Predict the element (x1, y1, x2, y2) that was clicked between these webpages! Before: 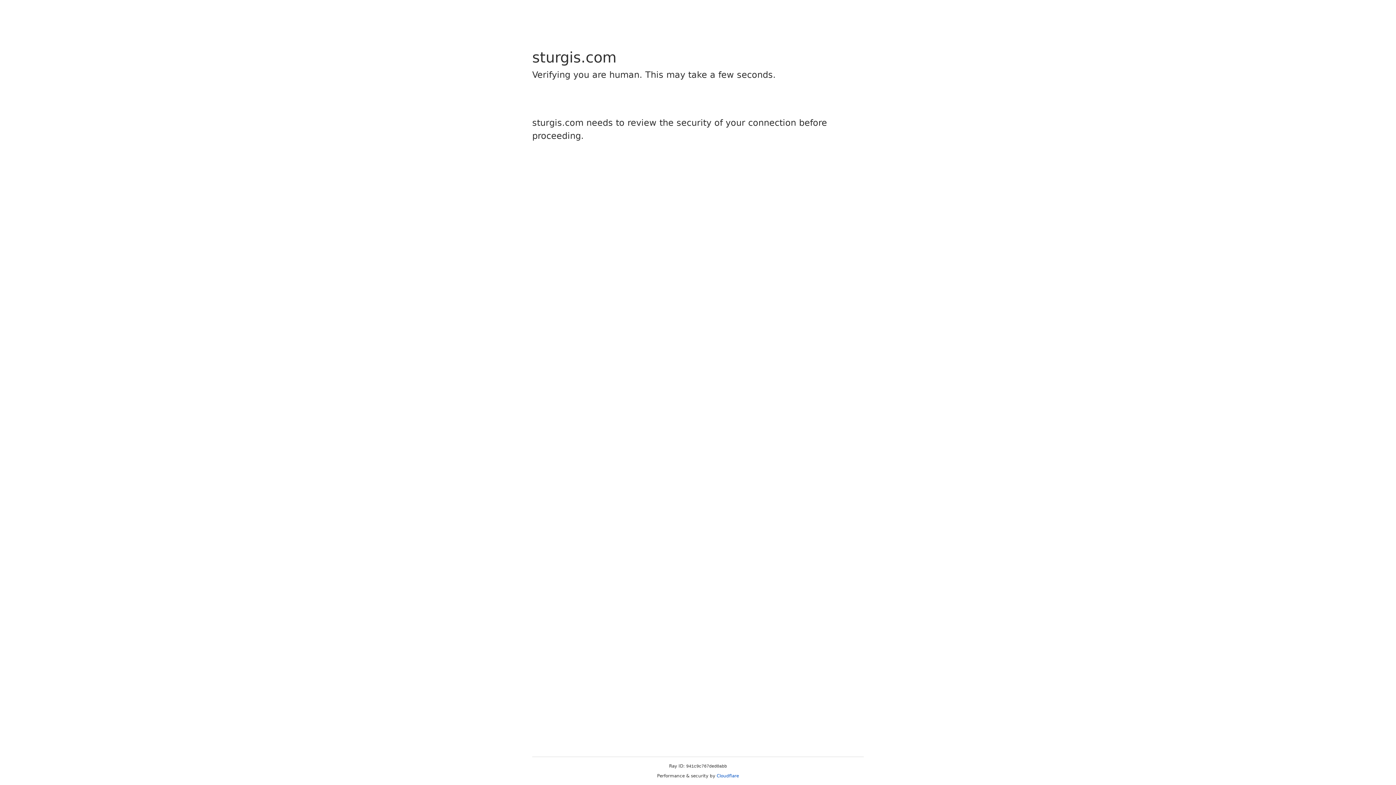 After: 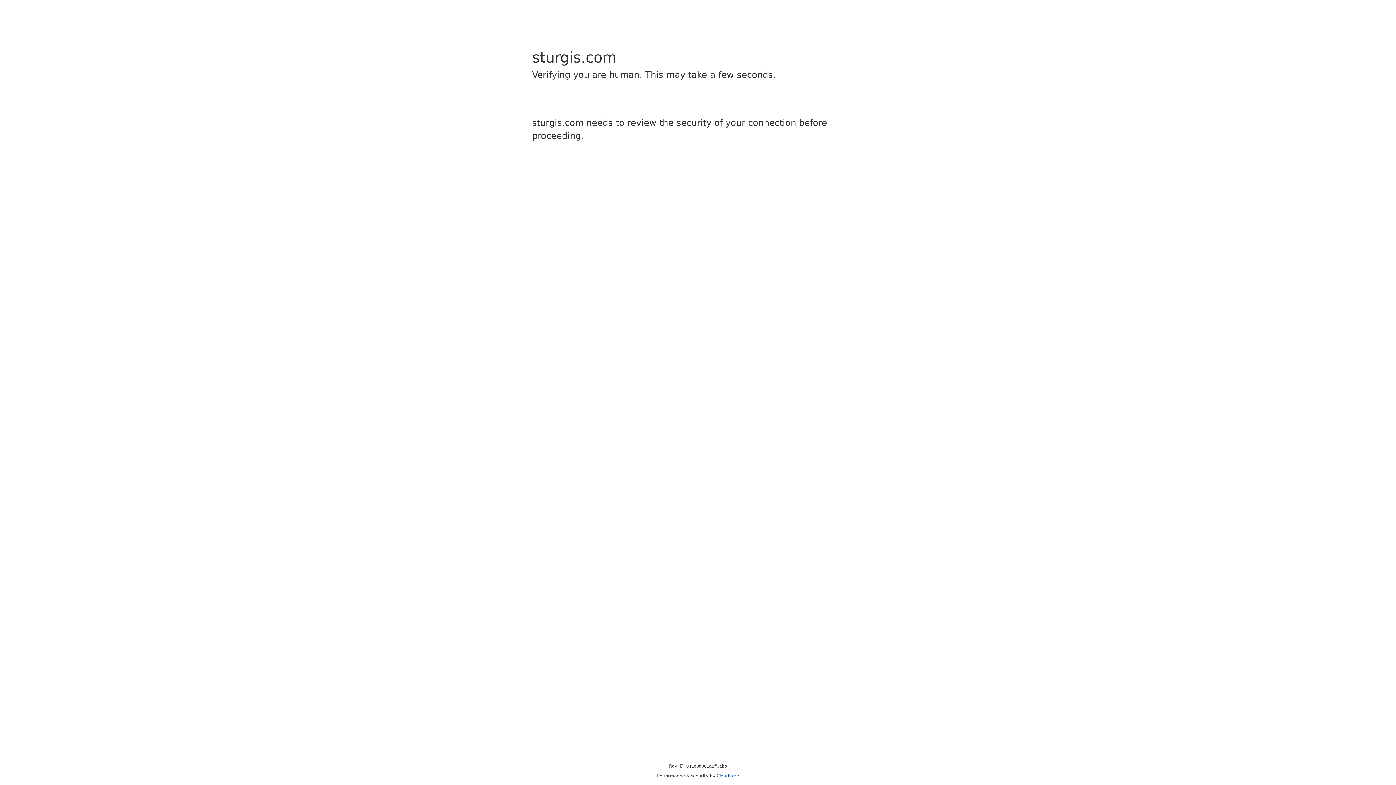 Action: bbox: (716, 773, 739, 778) label: Cloudflare